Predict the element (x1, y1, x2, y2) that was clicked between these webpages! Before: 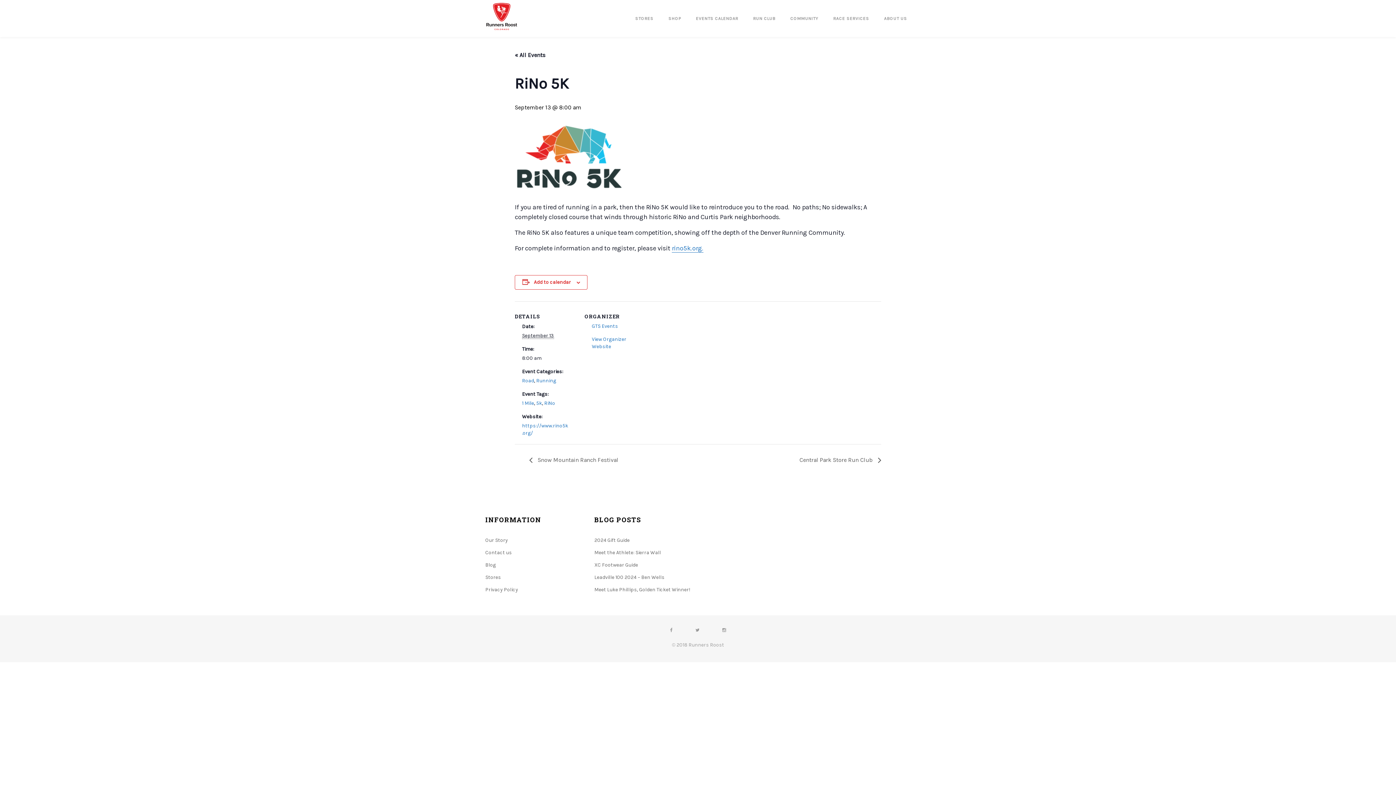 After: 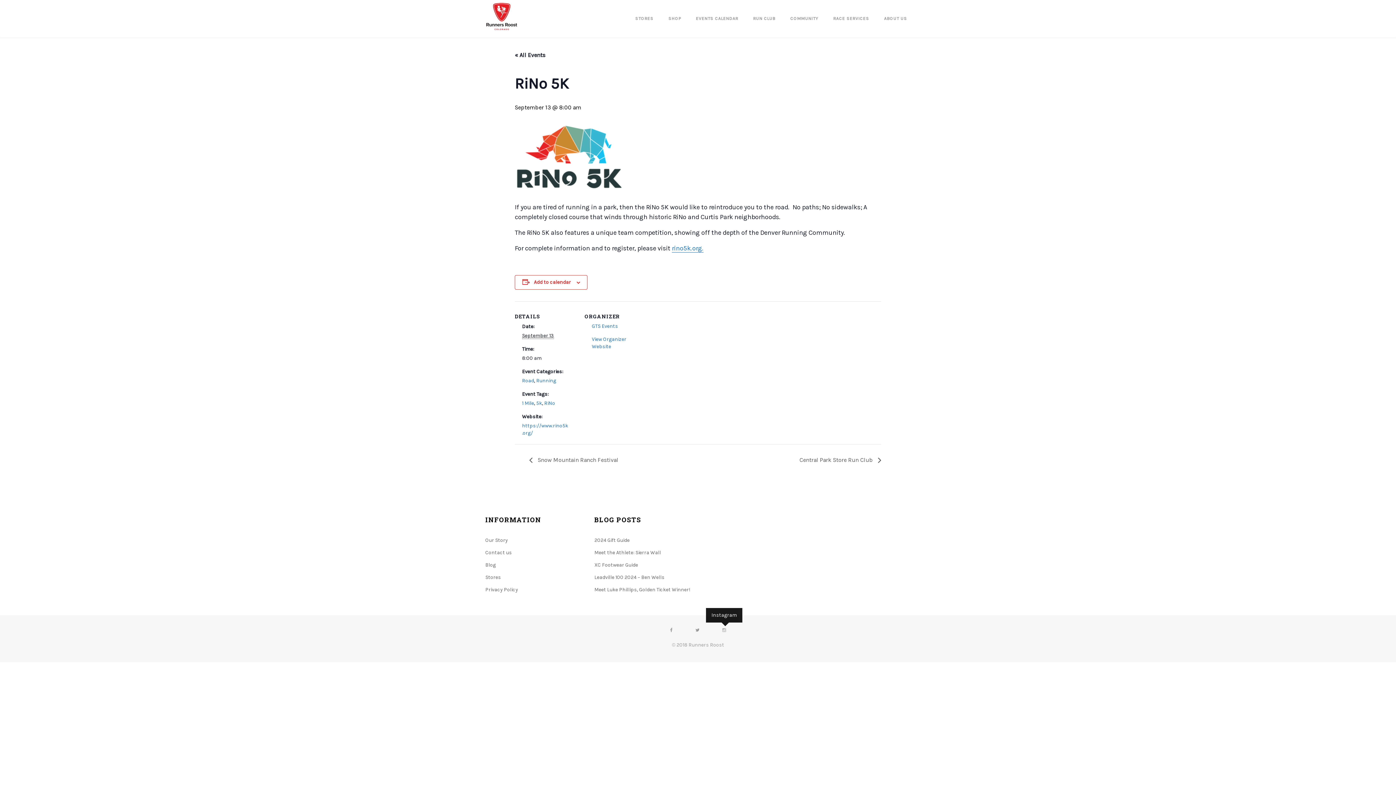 Action: bbox: (722, 628, 726, 632)